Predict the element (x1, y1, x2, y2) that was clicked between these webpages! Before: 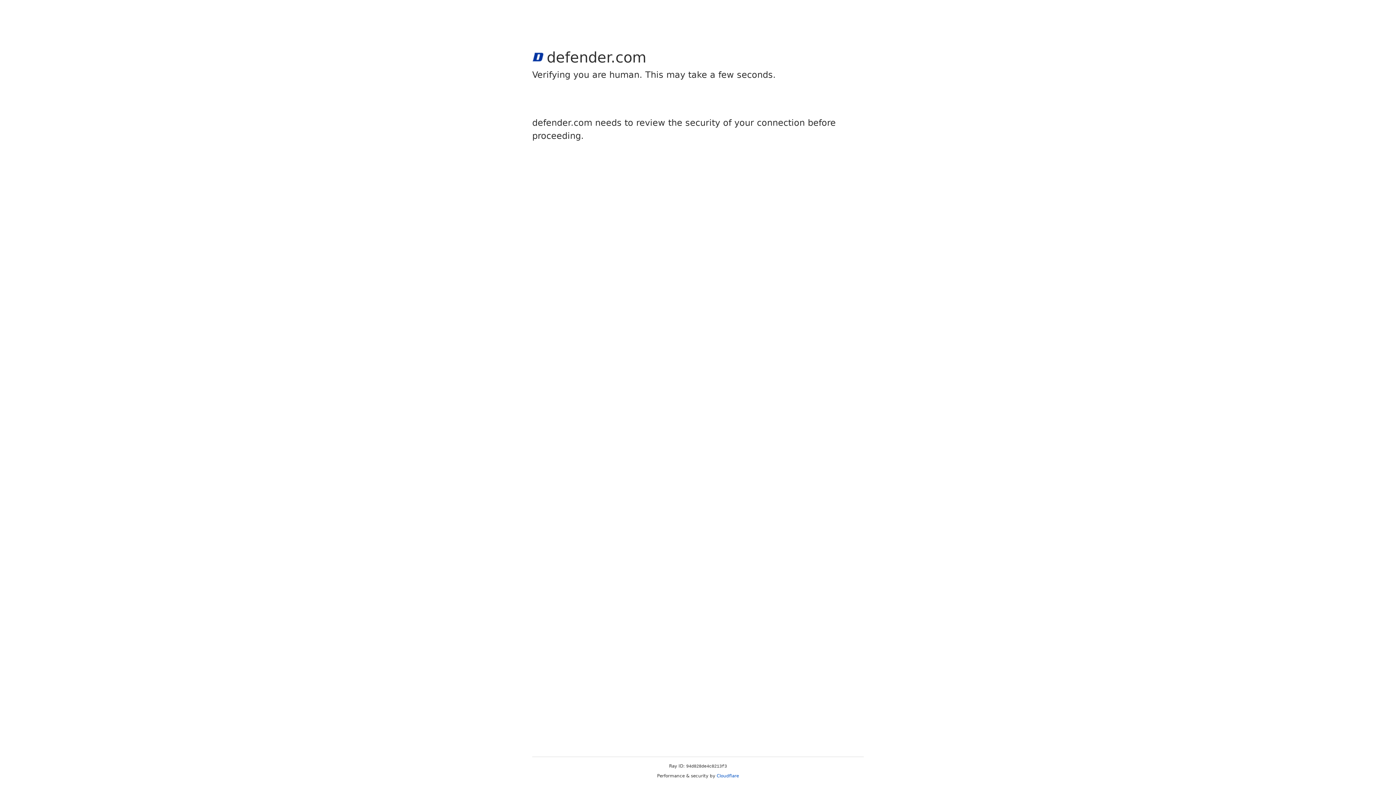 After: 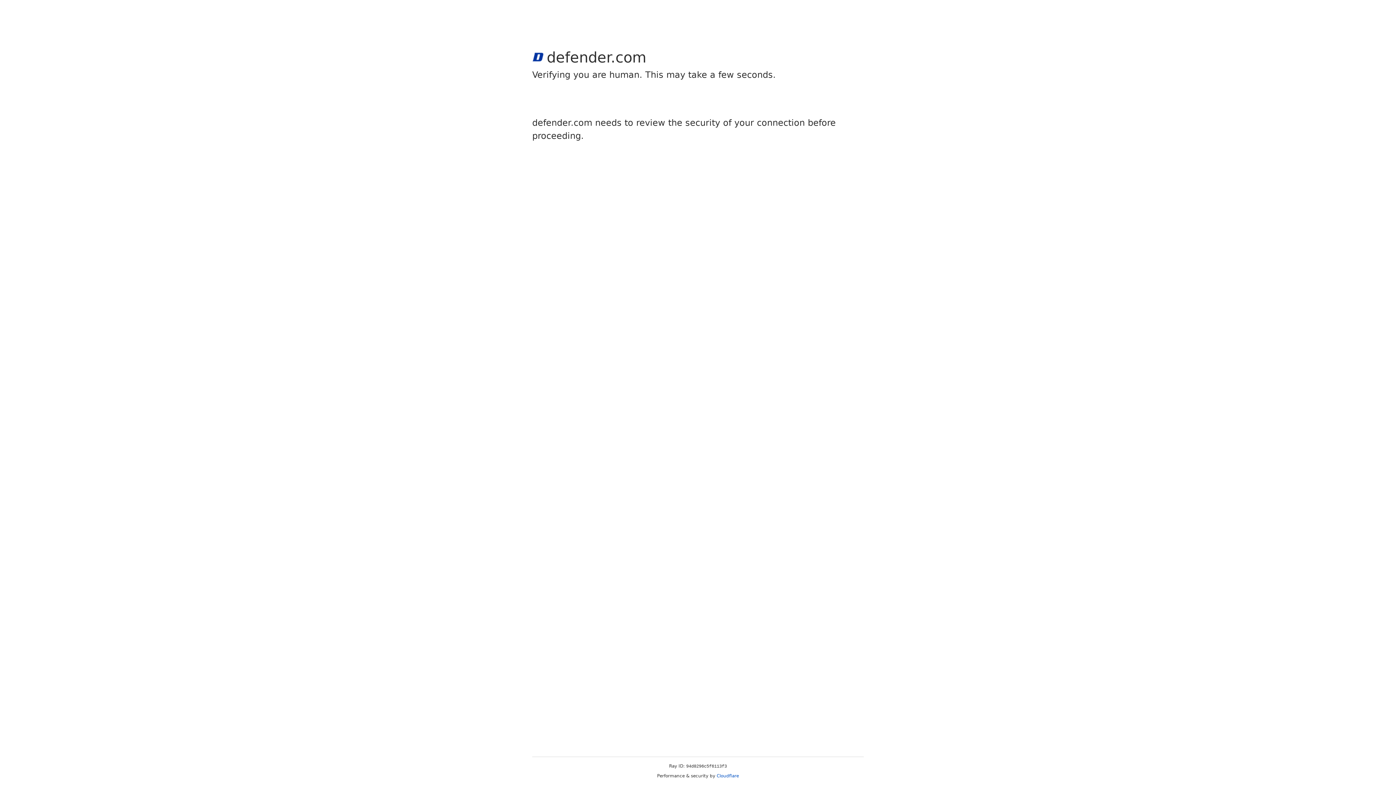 Action: bbox: (716, 773, 739, 778) label: Cloudflare